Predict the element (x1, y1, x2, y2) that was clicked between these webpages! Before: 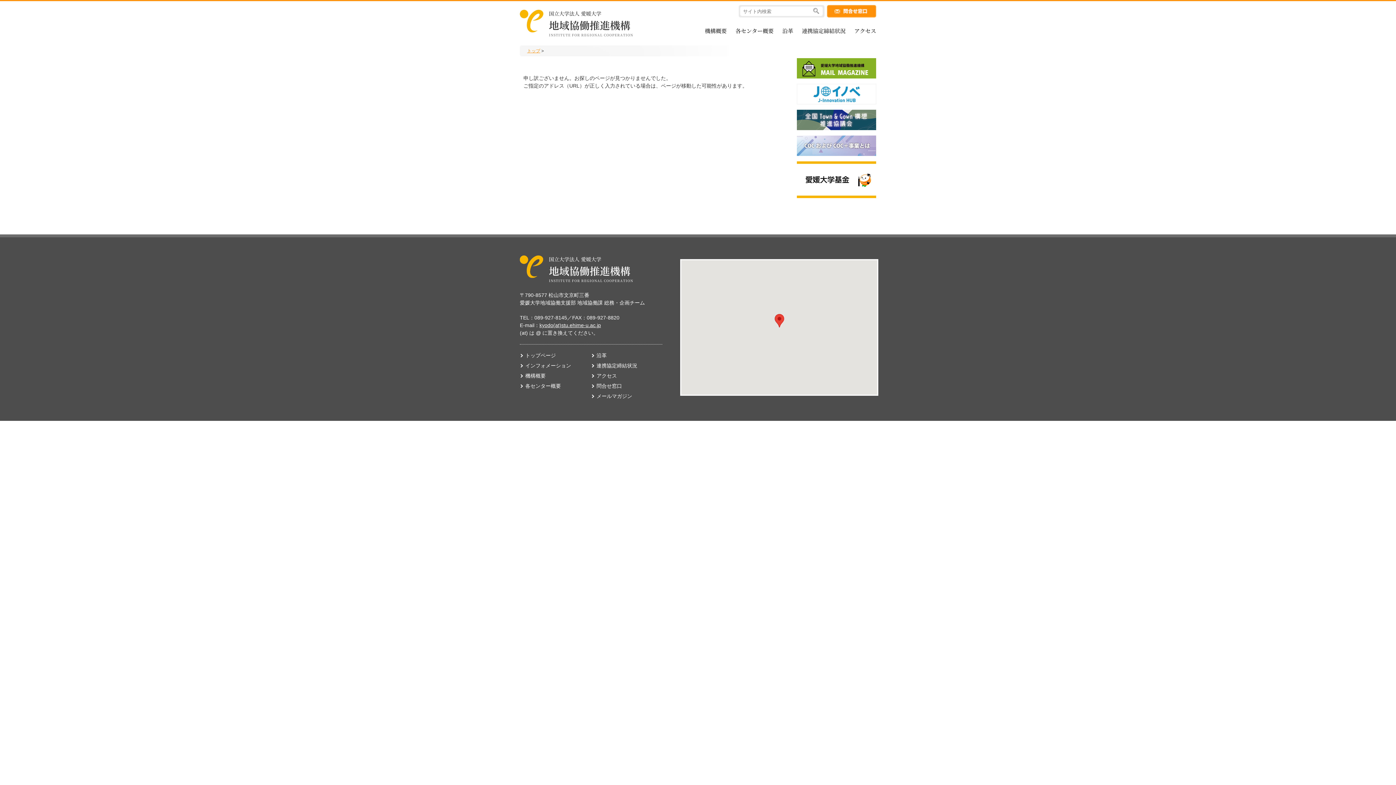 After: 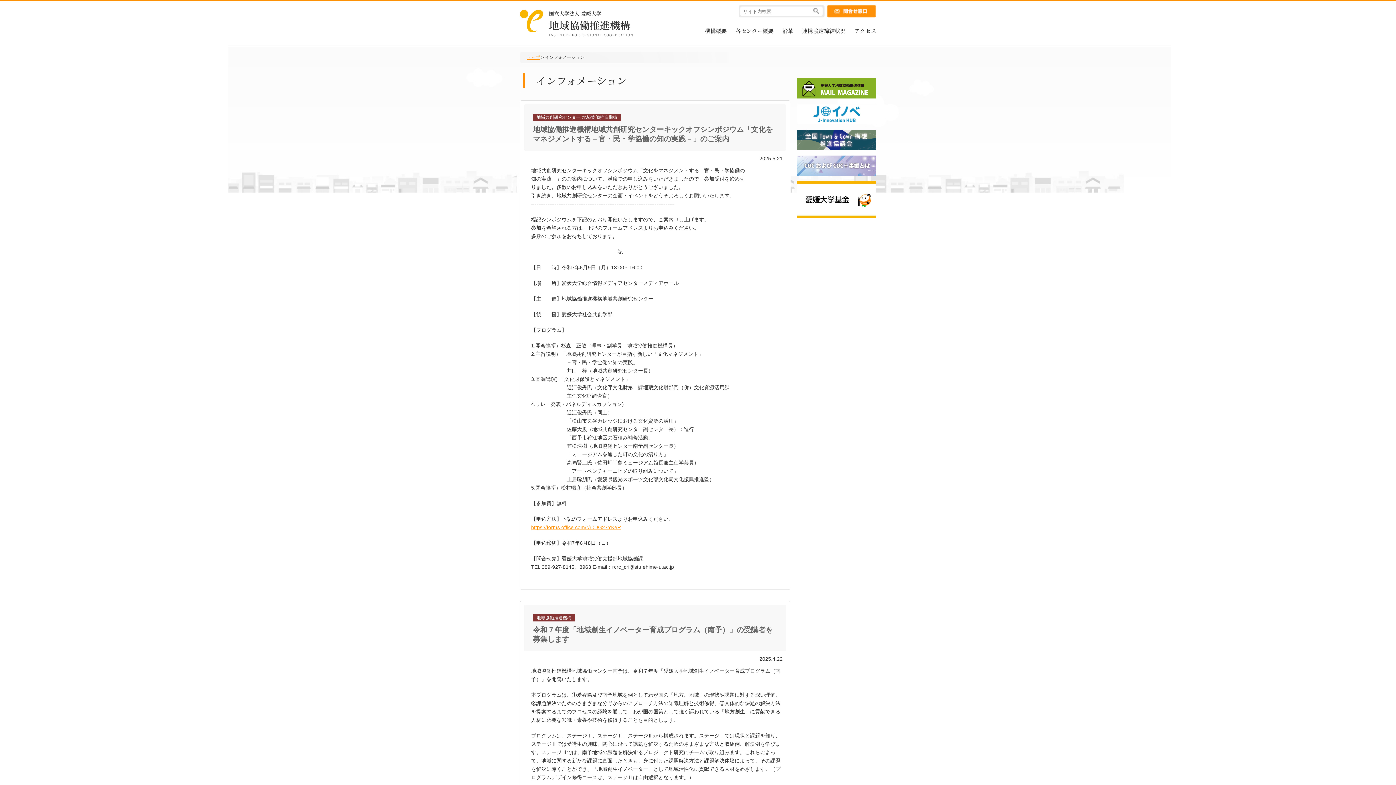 Action: bbox: (525, 362, 571, 368) label: インフォメーション